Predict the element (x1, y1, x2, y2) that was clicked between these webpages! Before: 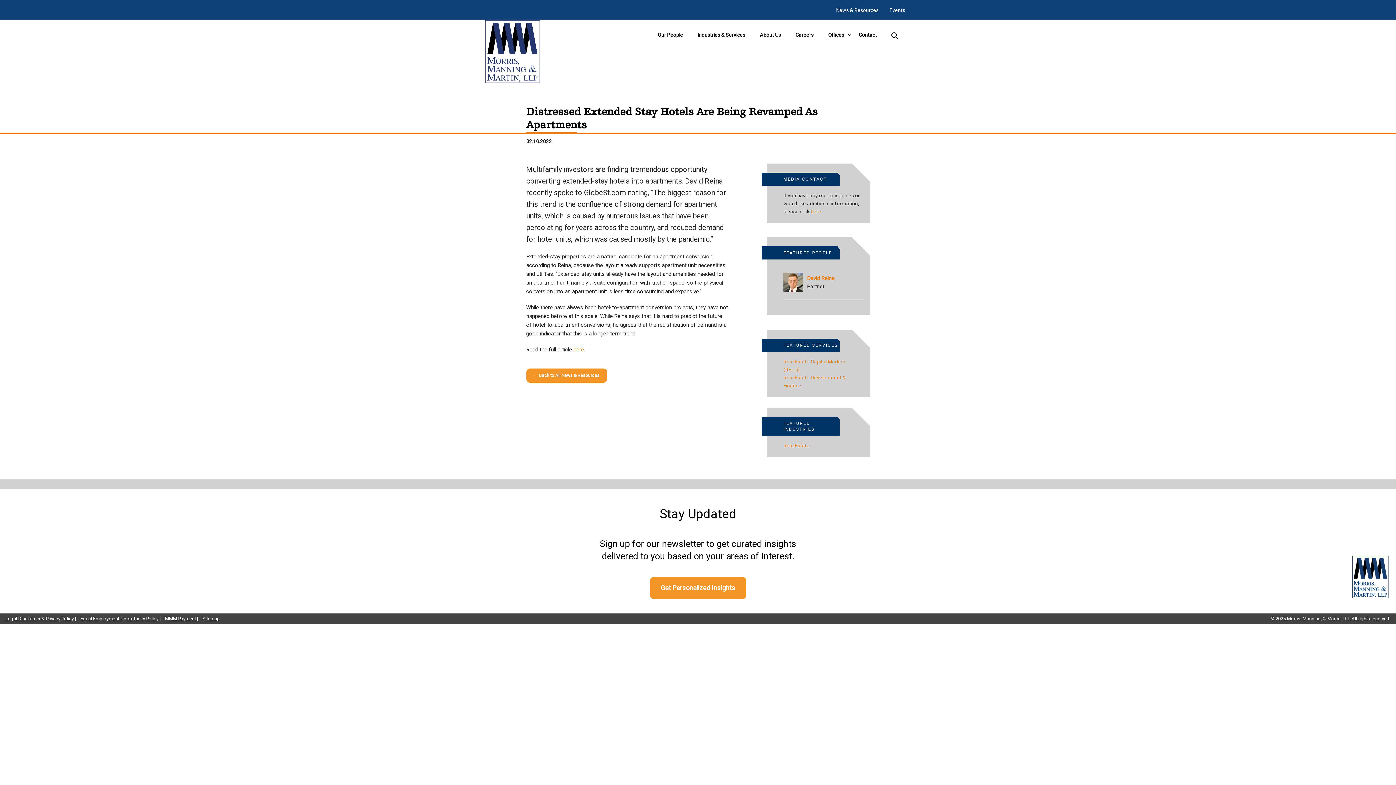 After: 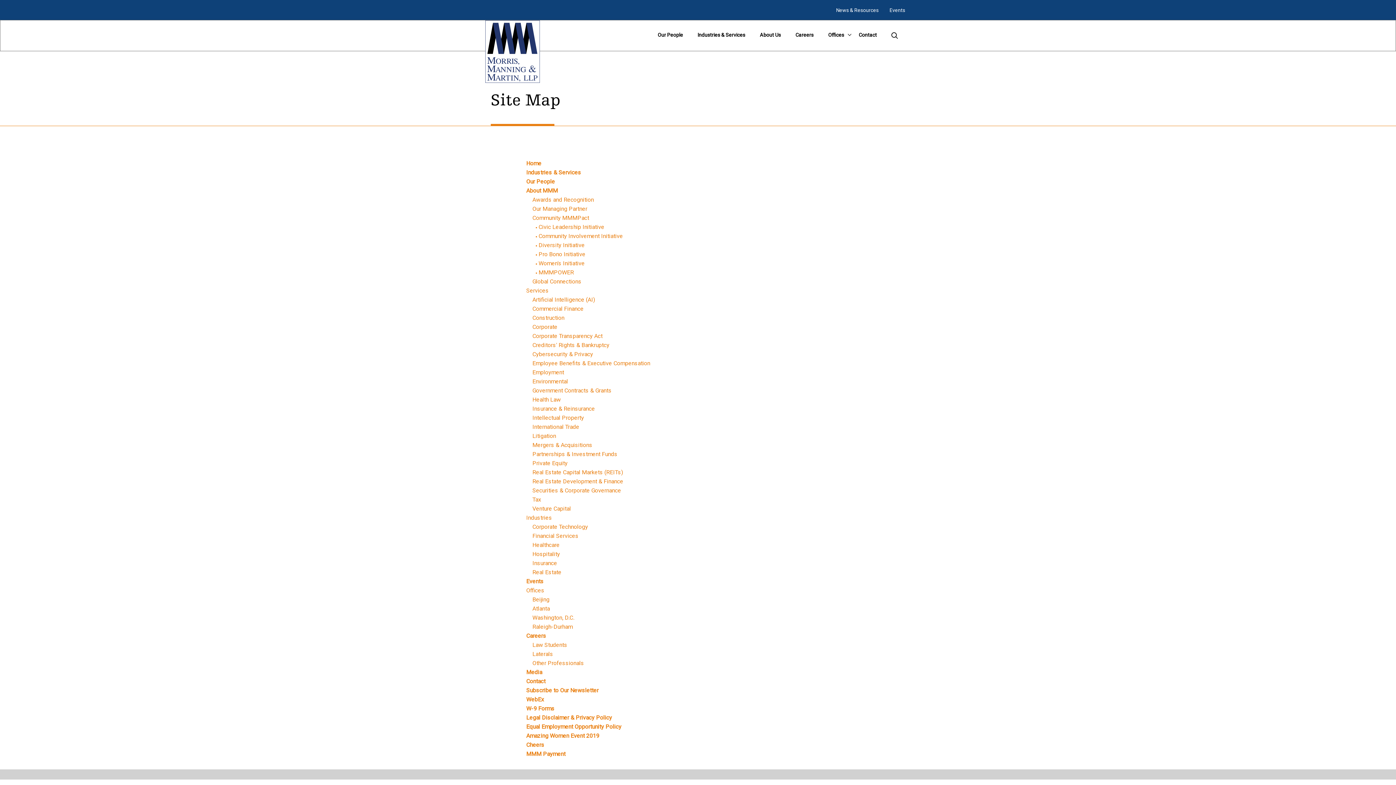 Action: label: Sitemap bbox: (202, 616, 220, 621)